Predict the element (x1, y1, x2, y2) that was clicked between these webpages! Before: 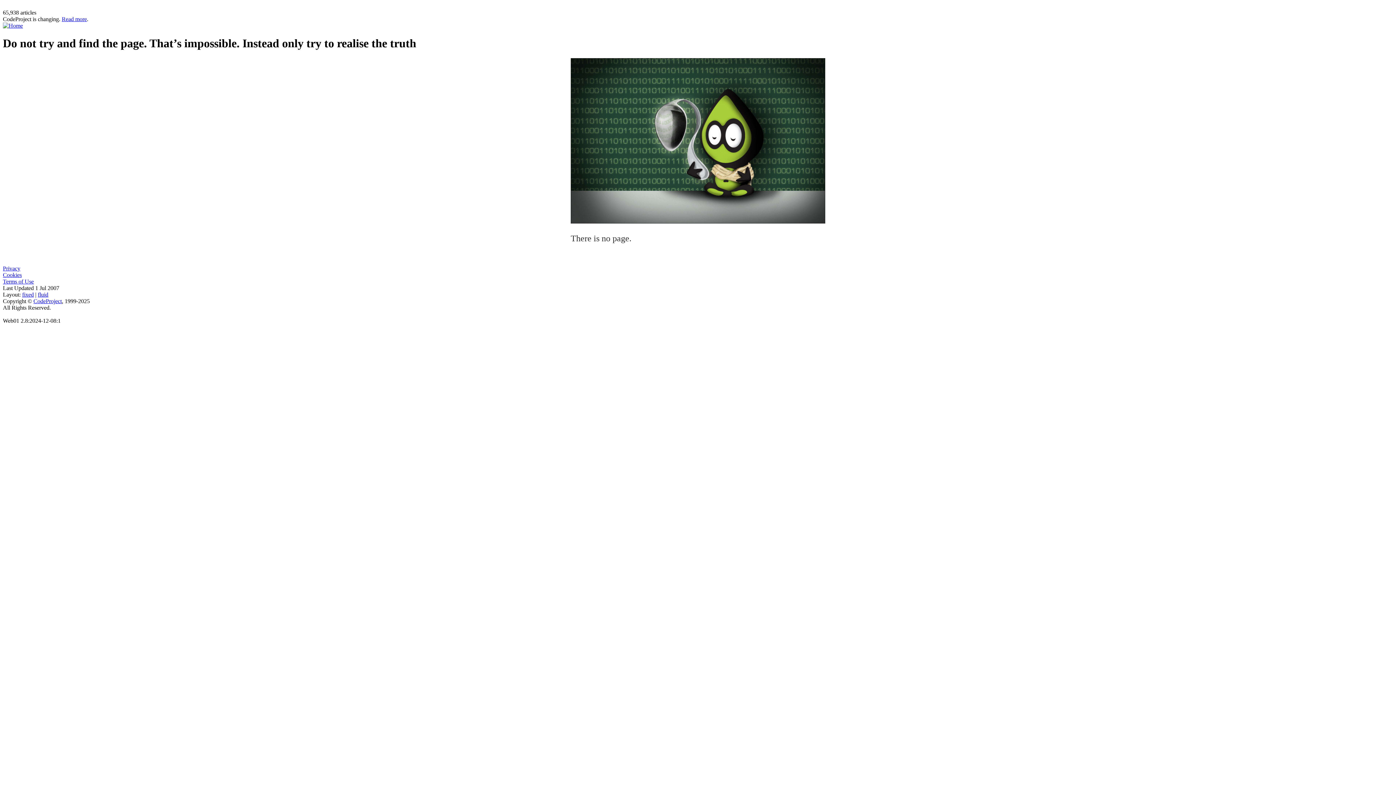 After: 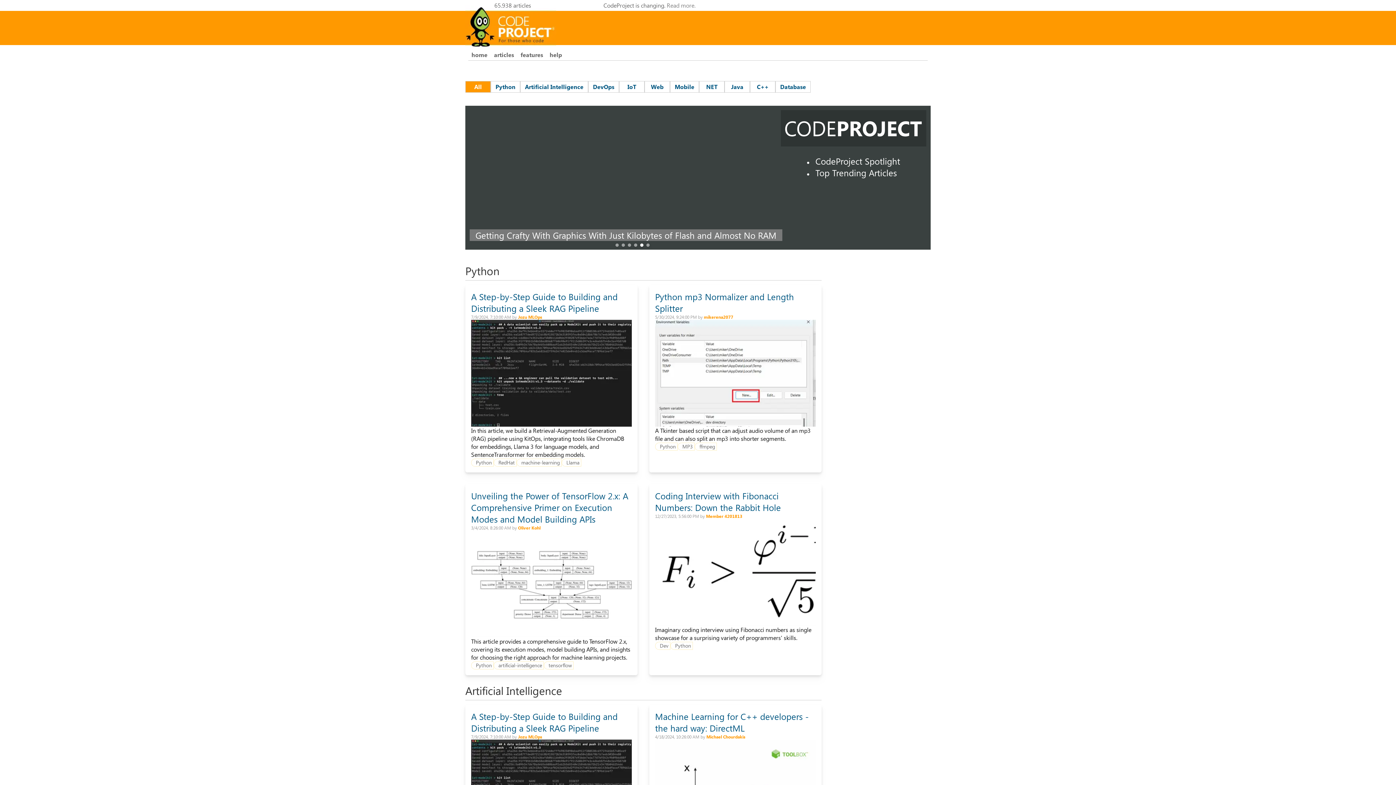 Action: bbox: (2, 22, 22, 28)